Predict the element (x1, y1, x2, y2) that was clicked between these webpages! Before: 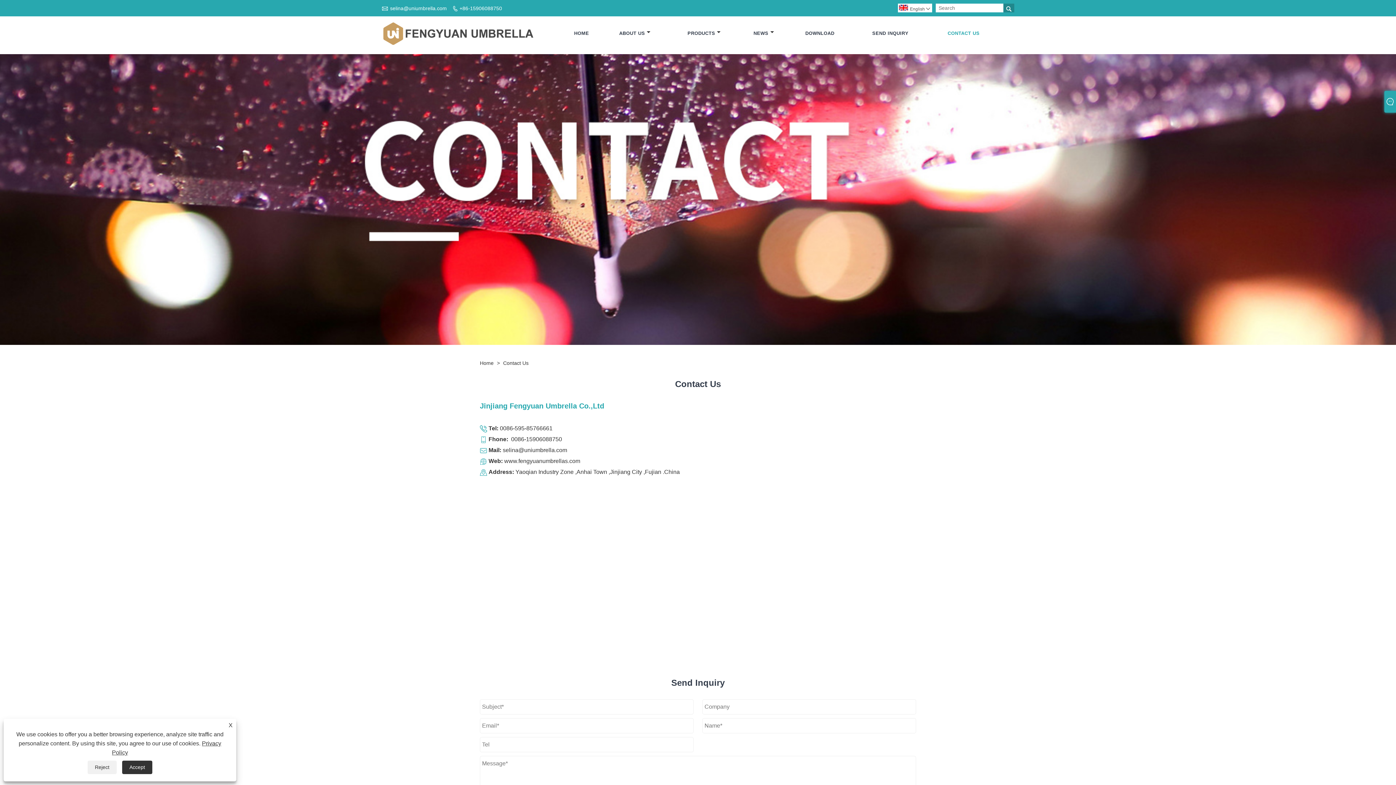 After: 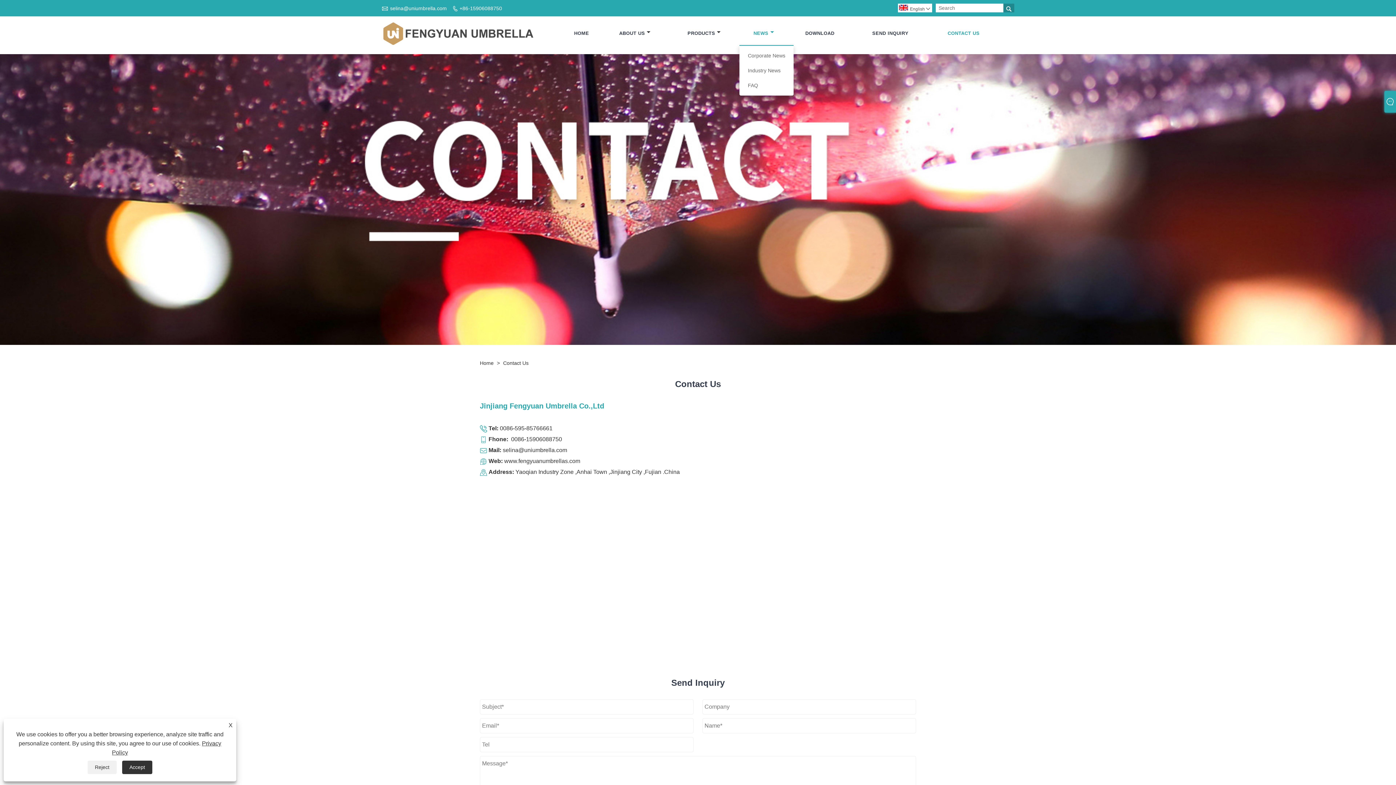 Action: bbox: (743, 29, 784, 37) label: News